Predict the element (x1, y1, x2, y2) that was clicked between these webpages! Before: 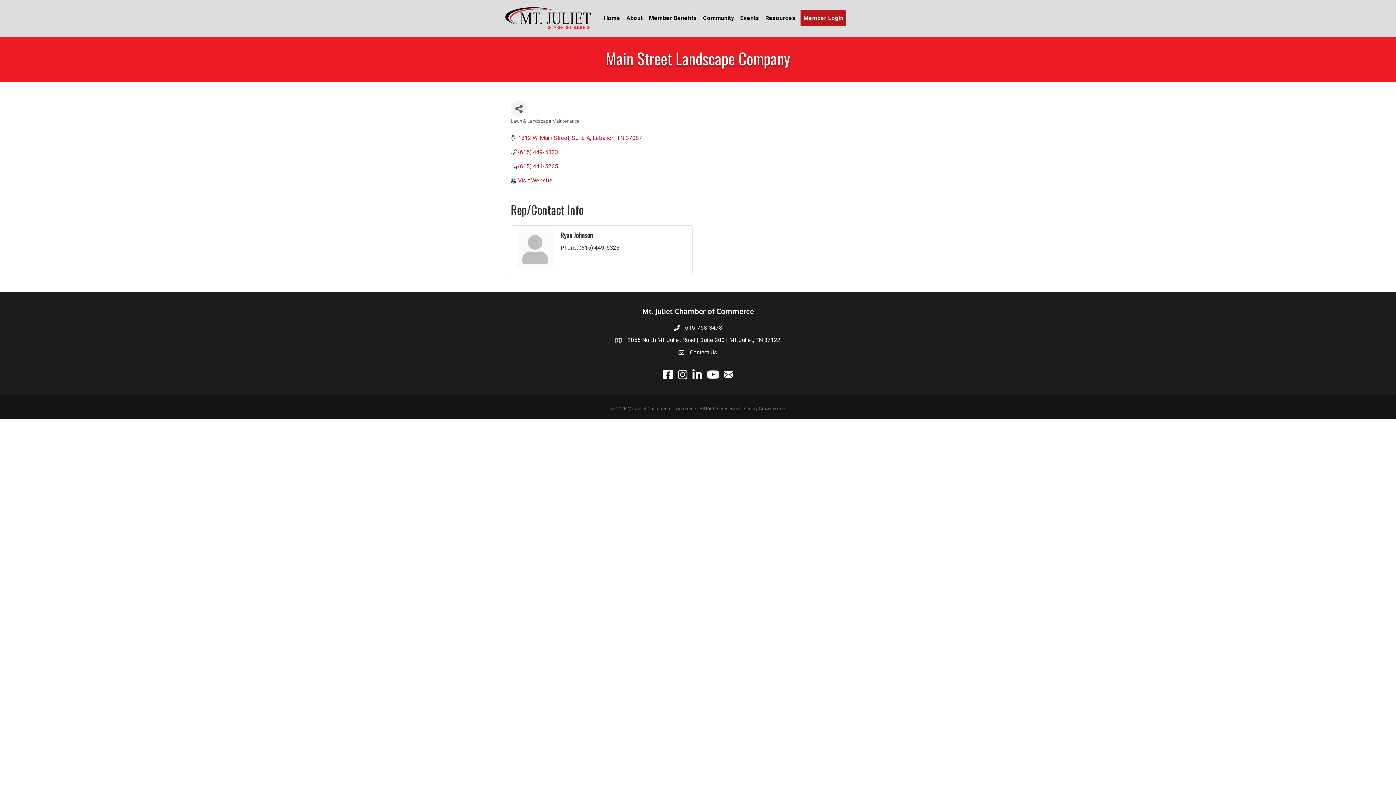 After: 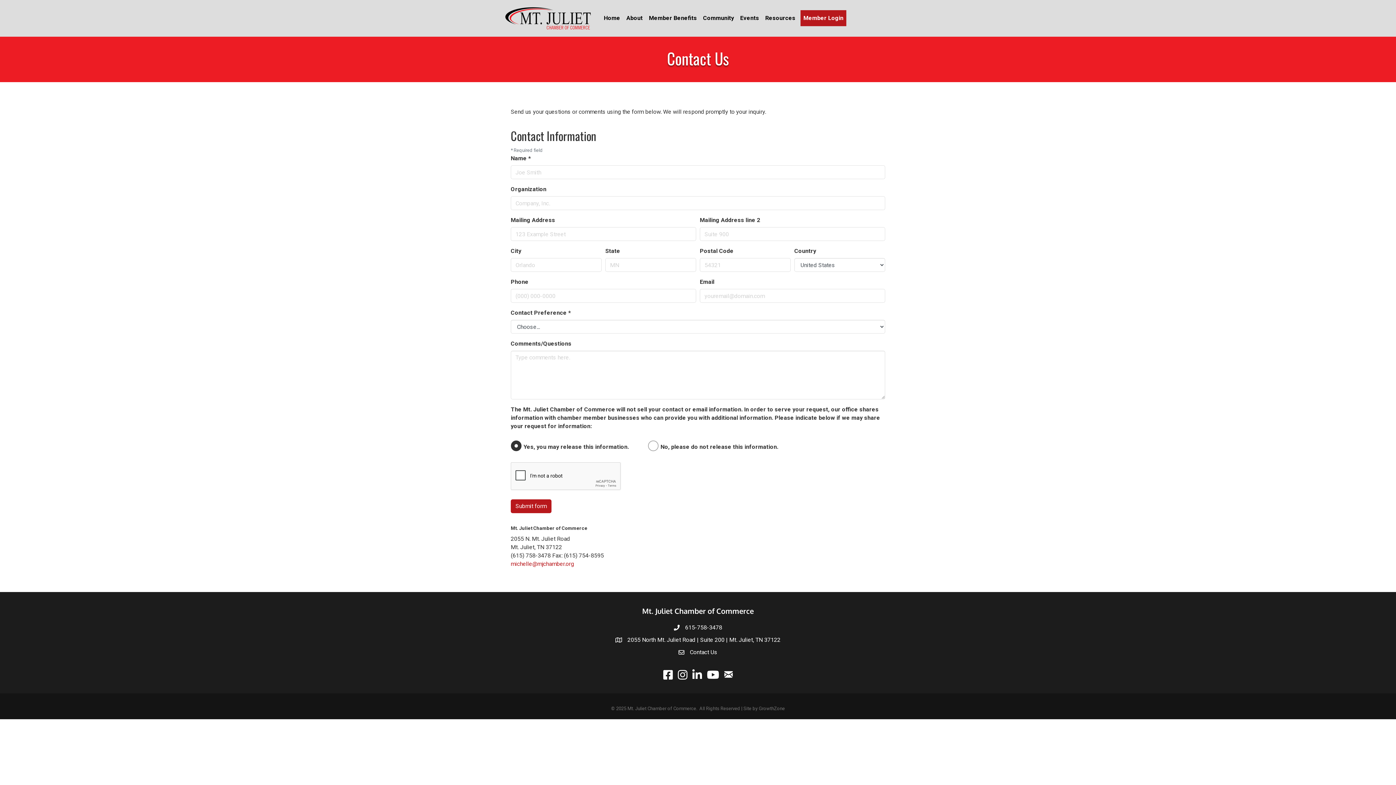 Action: bbox: (690, 348, 717, 356) label: Contact Us